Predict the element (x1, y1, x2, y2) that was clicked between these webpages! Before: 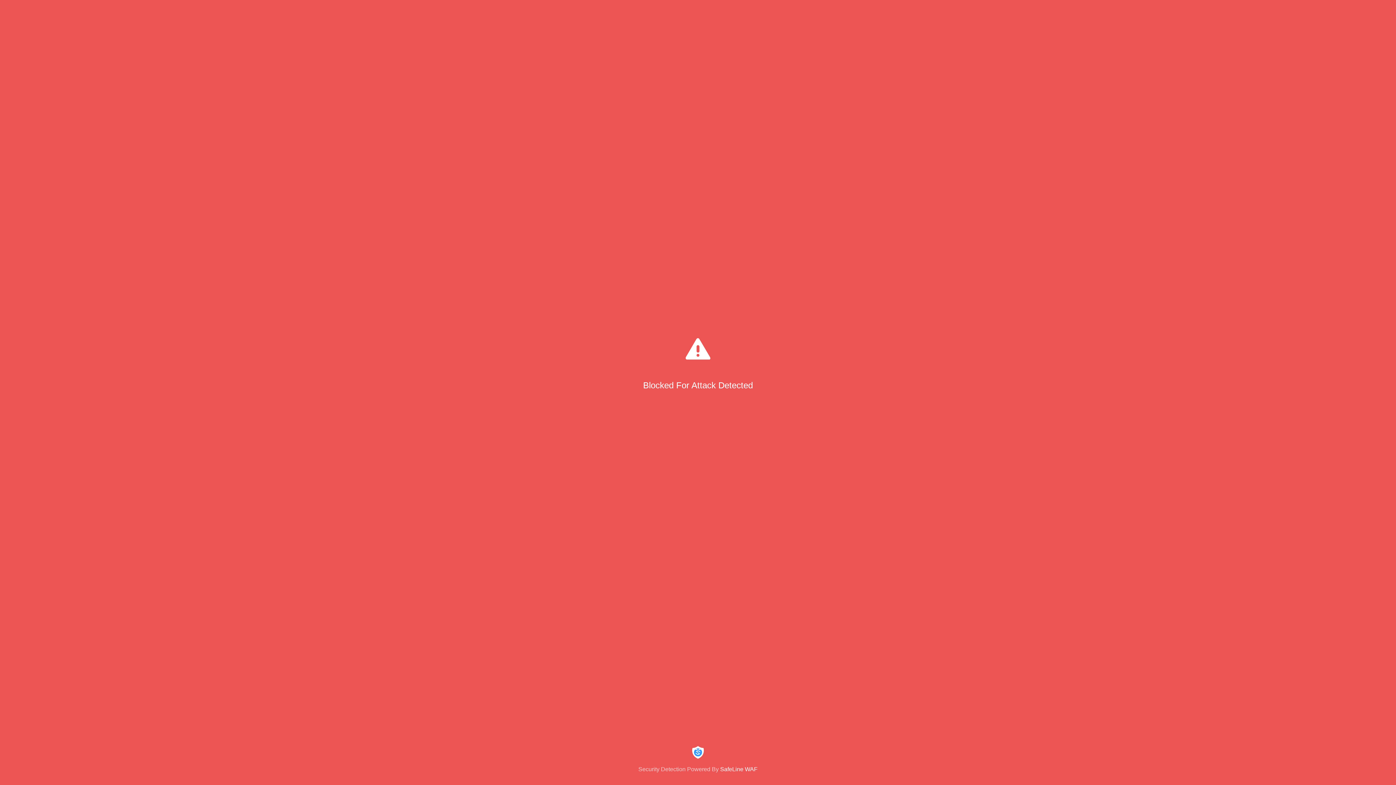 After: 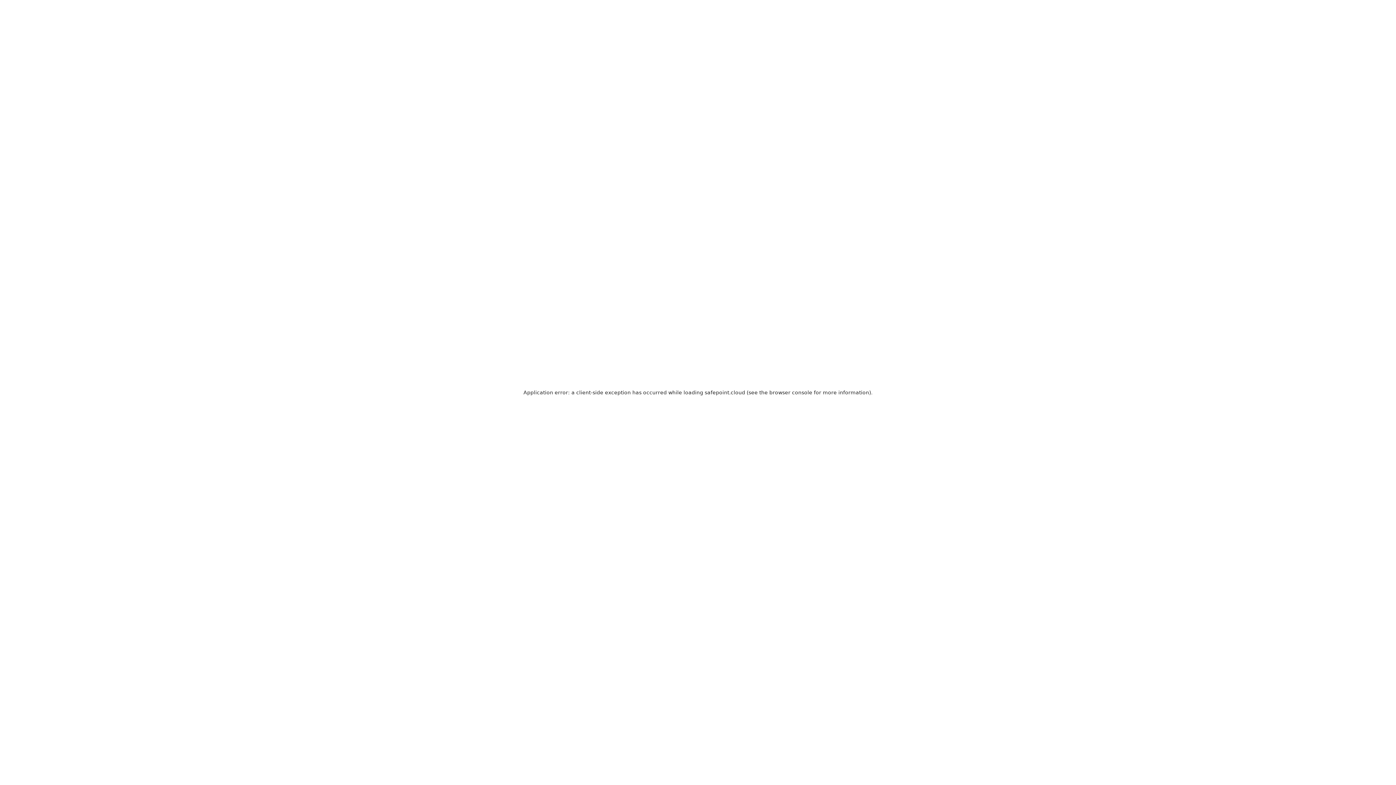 Action: bbox: (0, 744, 1396, 773) label: Security Detection Powered By SafeLine WAF